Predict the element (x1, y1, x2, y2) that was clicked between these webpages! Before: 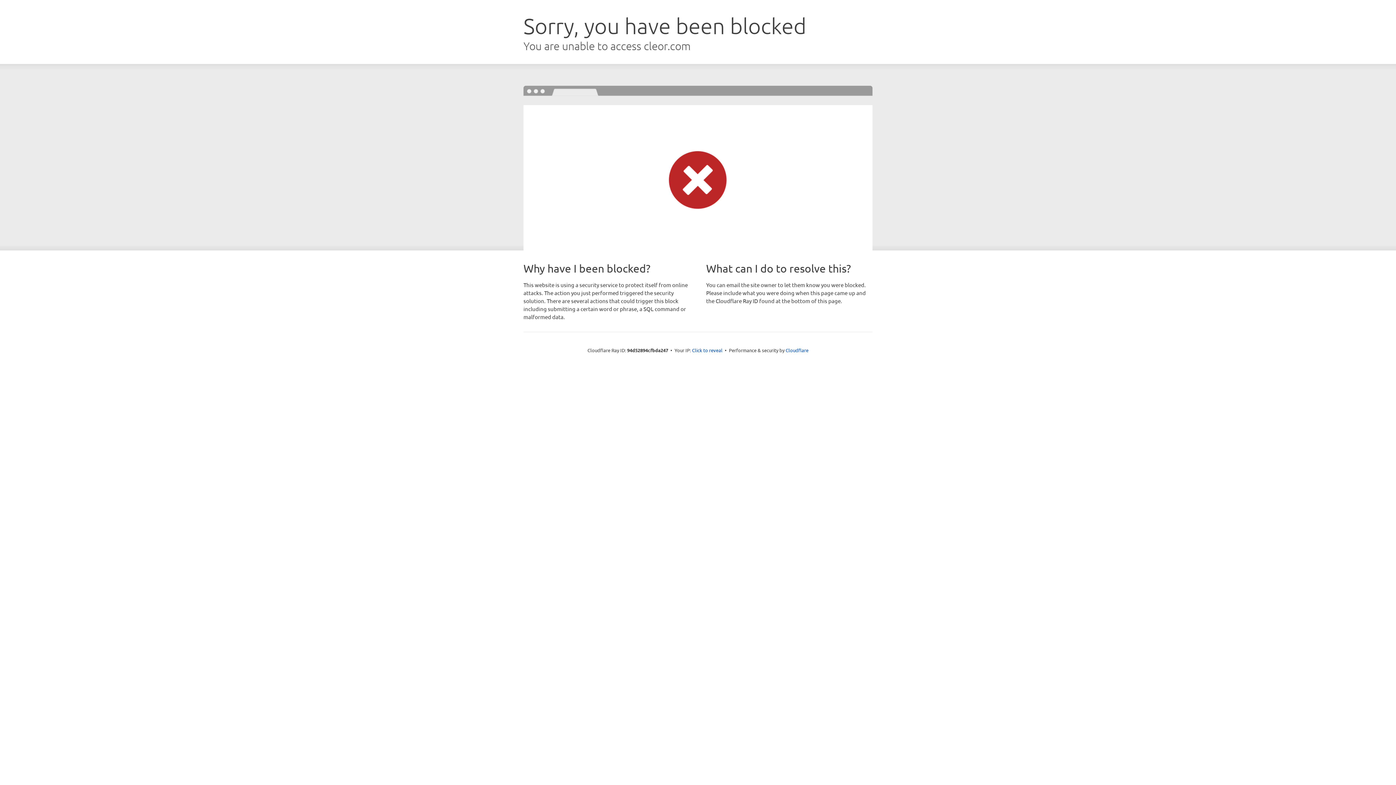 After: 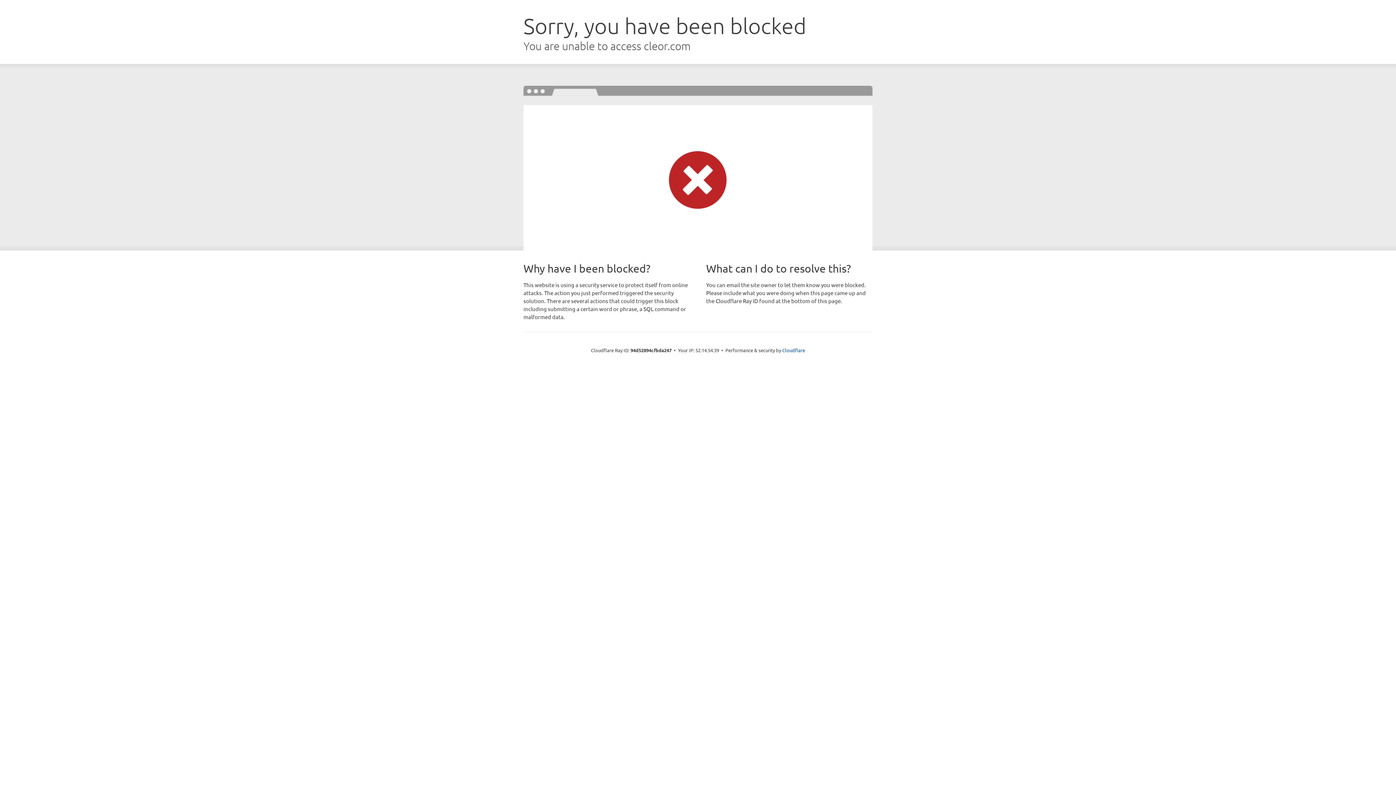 Action: label: Click to reveal bbox: (692, 346, 722, 353)